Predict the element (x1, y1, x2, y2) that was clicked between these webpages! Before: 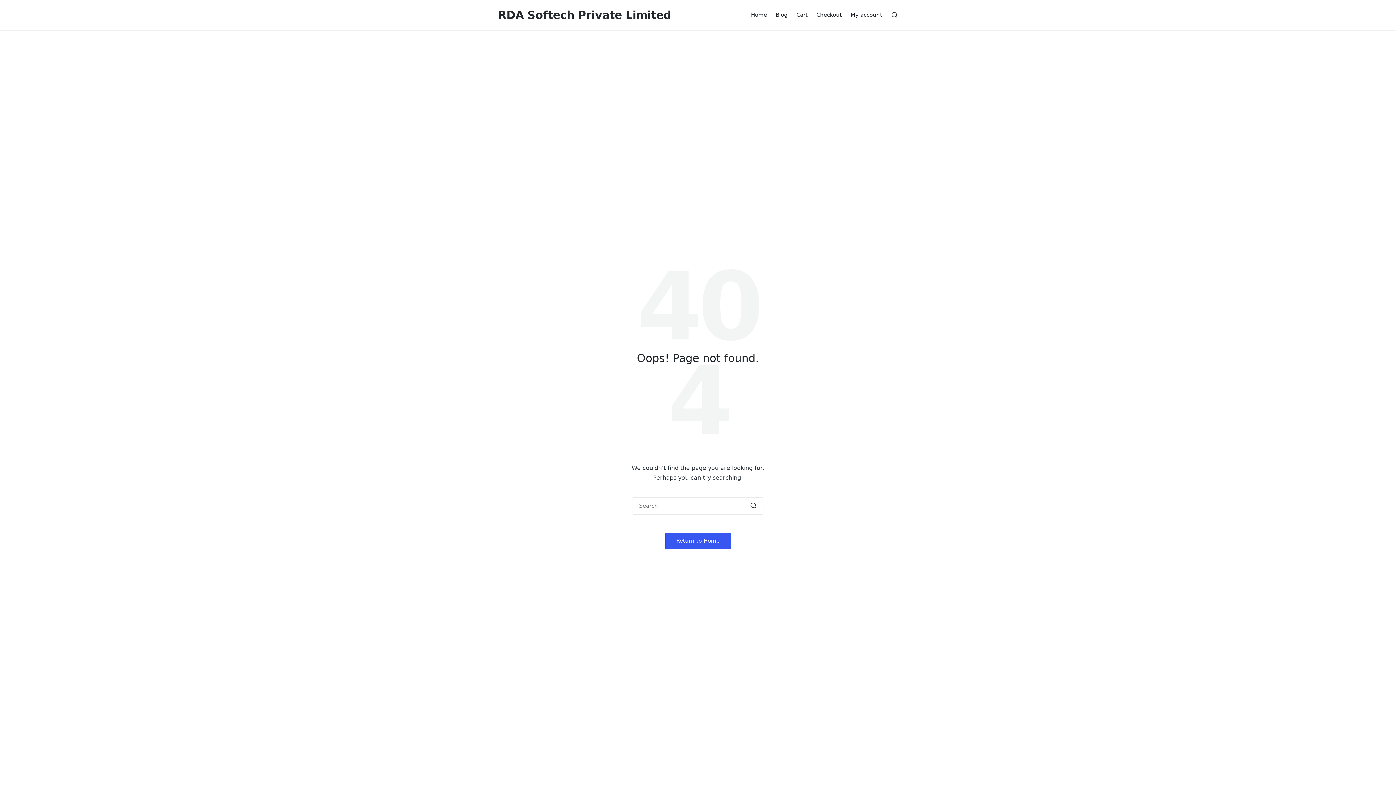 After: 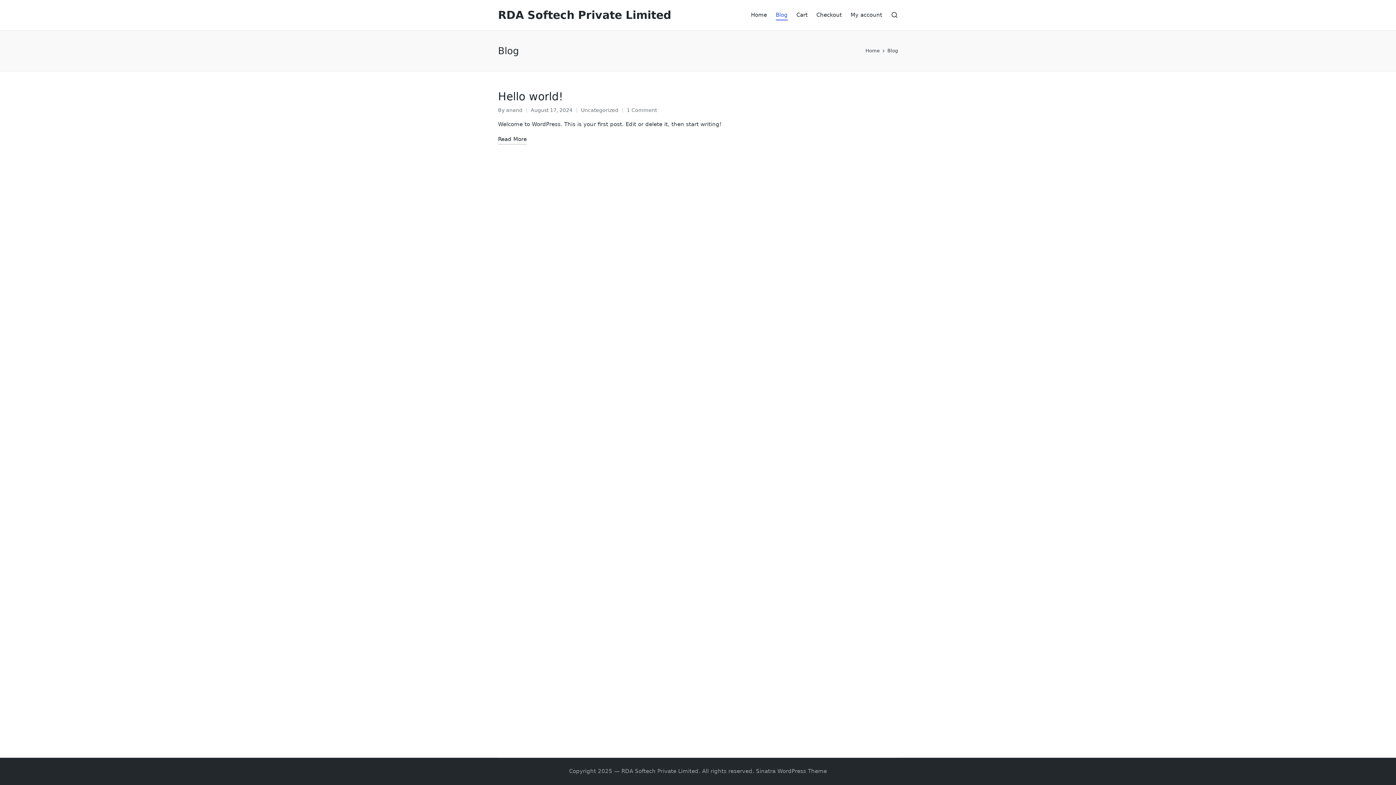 Action: label: Blog bbox: (775, 9, 787, 20)